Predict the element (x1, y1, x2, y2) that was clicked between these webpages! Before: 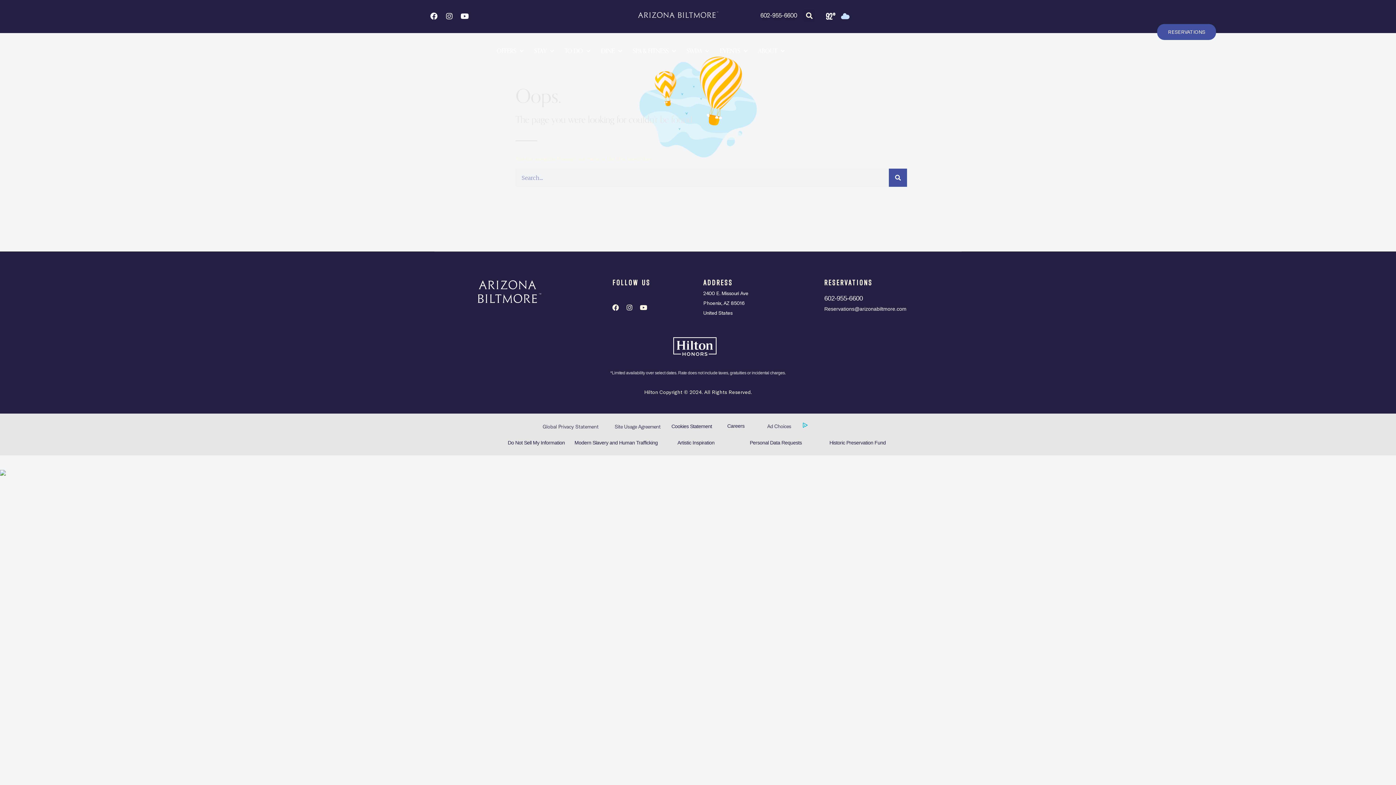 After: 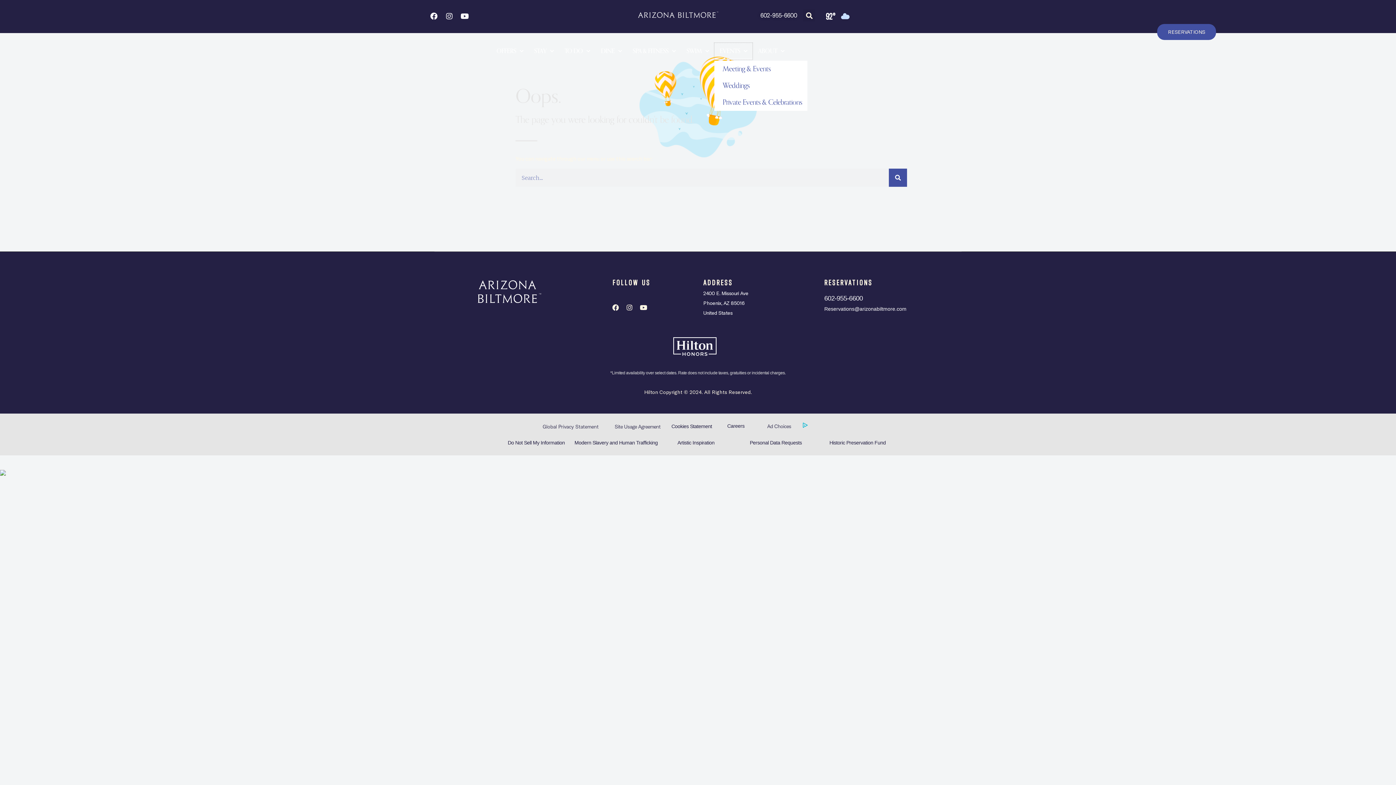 Action: bbox: (714, 42, 752, 59) label: Meet